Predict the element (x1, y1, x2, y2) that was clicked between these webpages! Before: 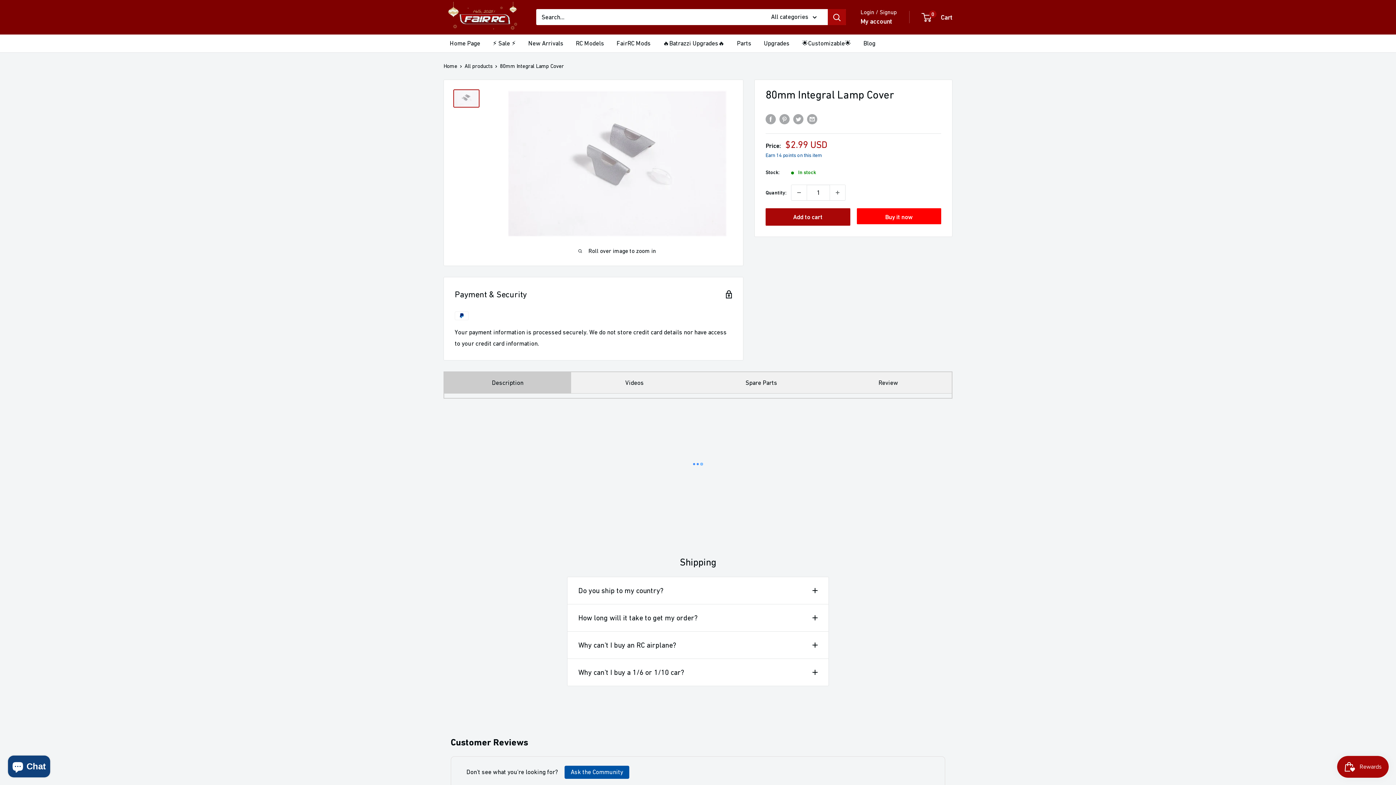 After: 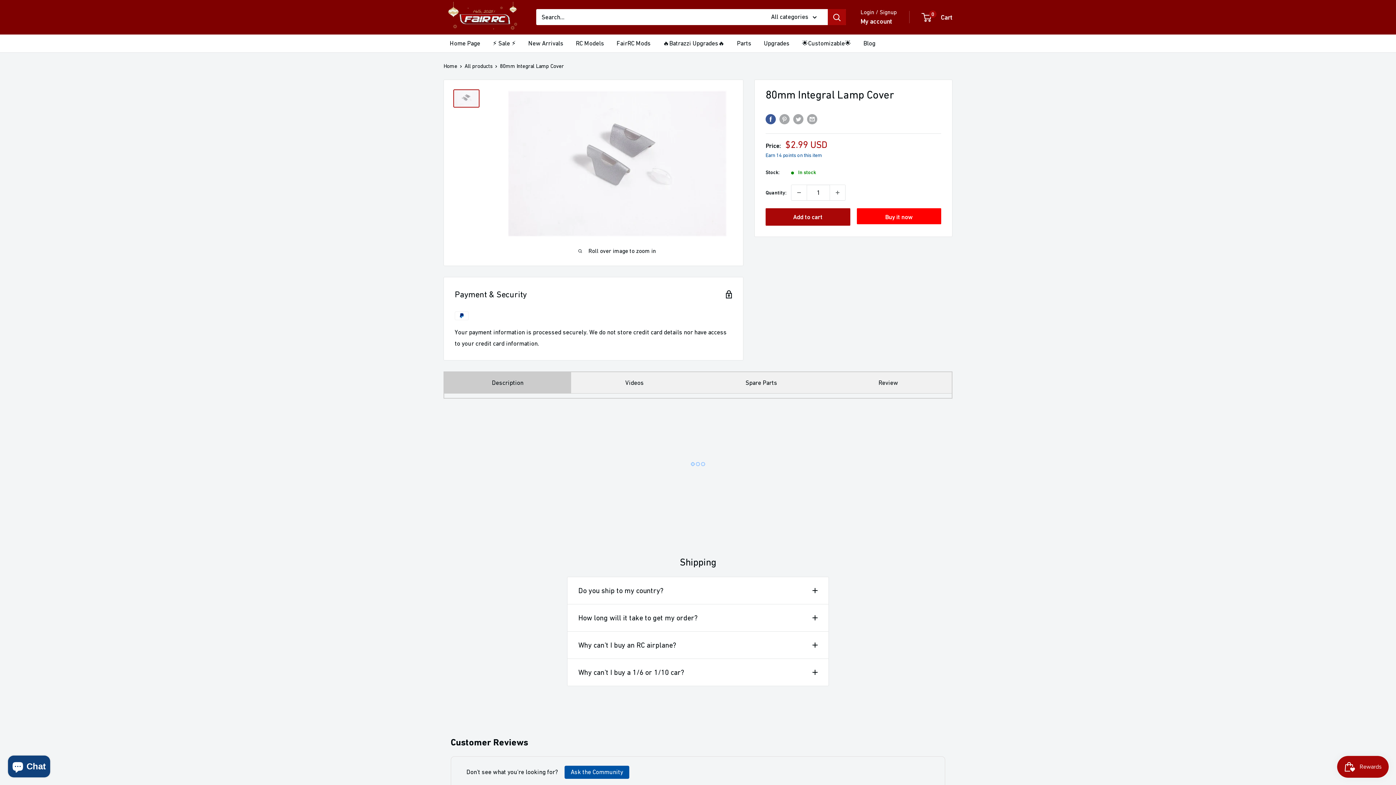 Action: label: Share on Facebook bbox: (765, 113, 776, 124)